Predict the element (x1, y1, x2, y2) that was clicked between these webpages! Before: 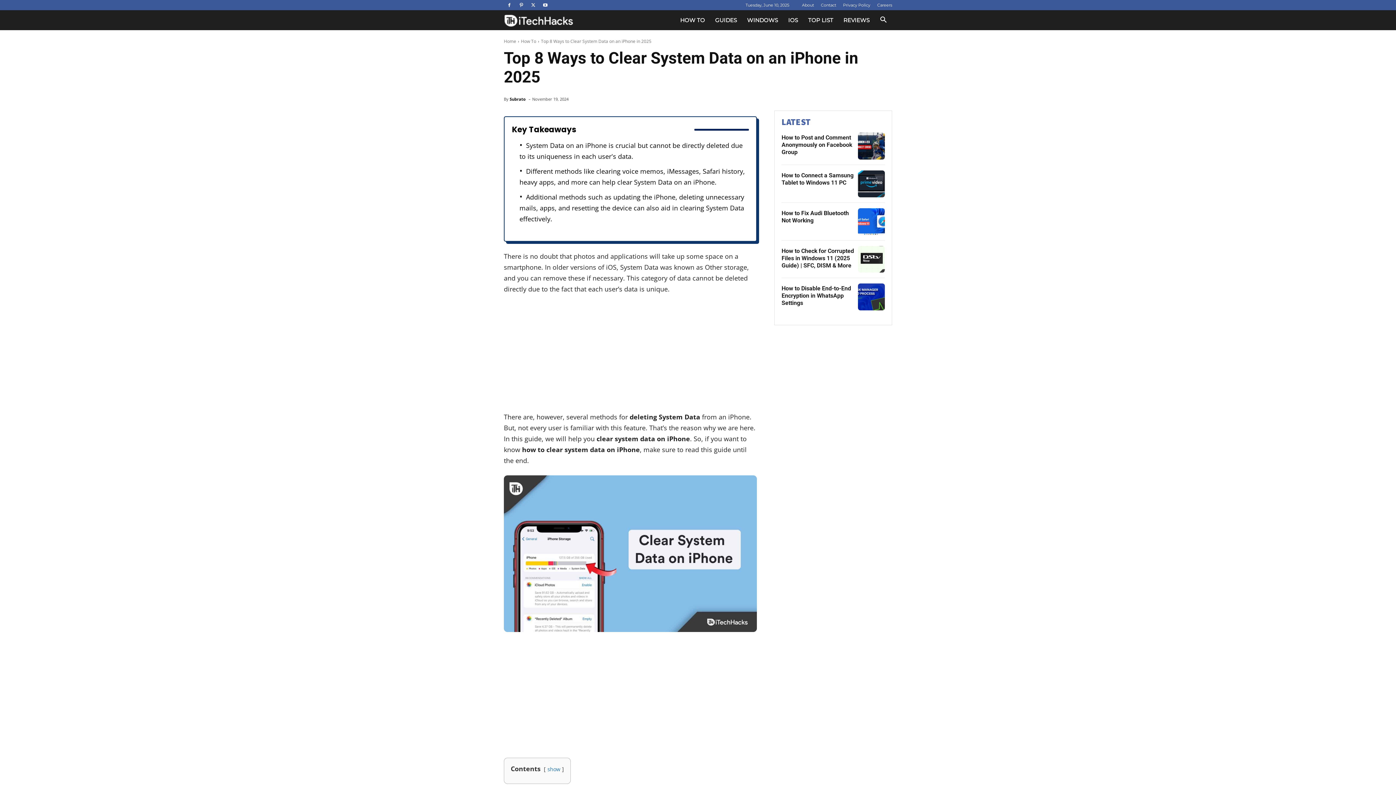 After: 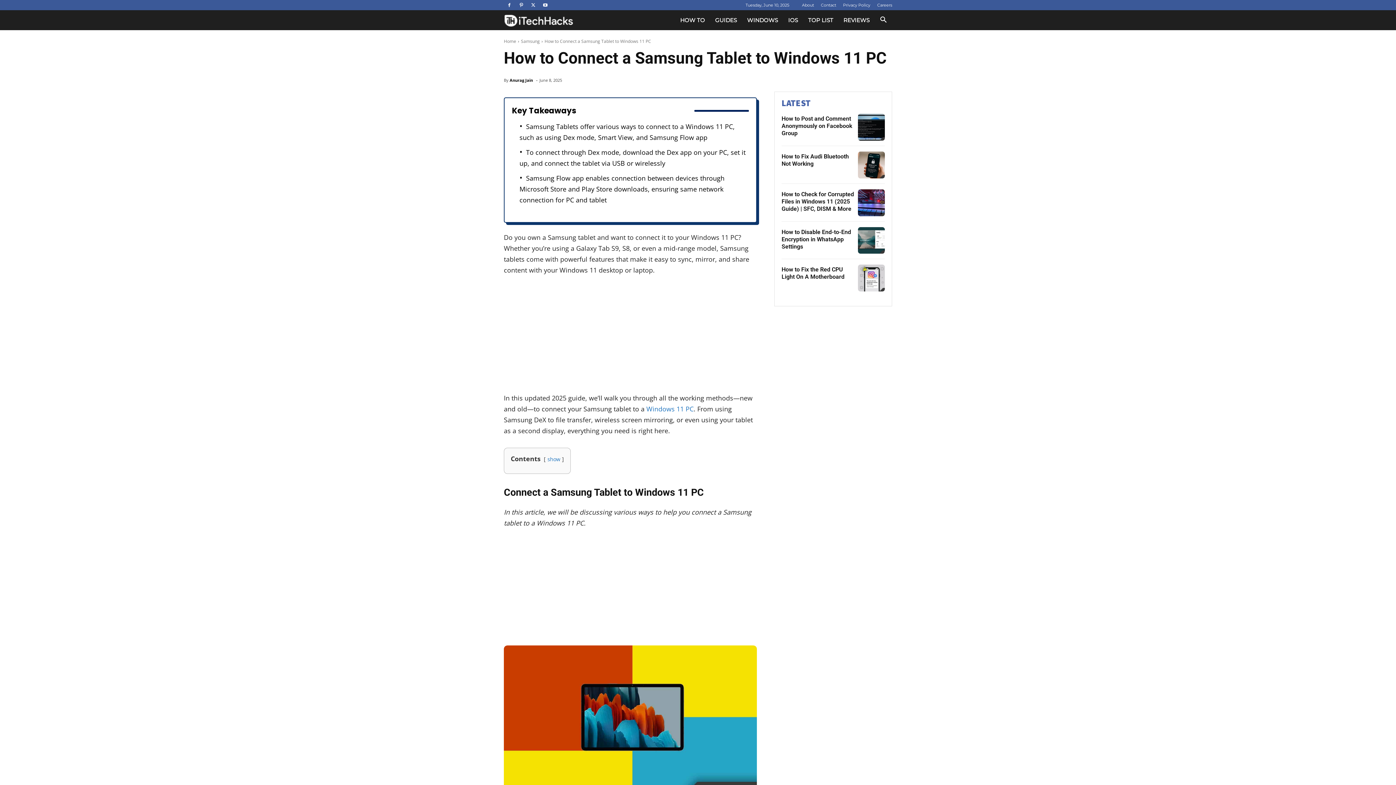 Action: bbox: (781, 171, 853, 186) label: How to Connect a Samsung Tablet to Windows 11 PC